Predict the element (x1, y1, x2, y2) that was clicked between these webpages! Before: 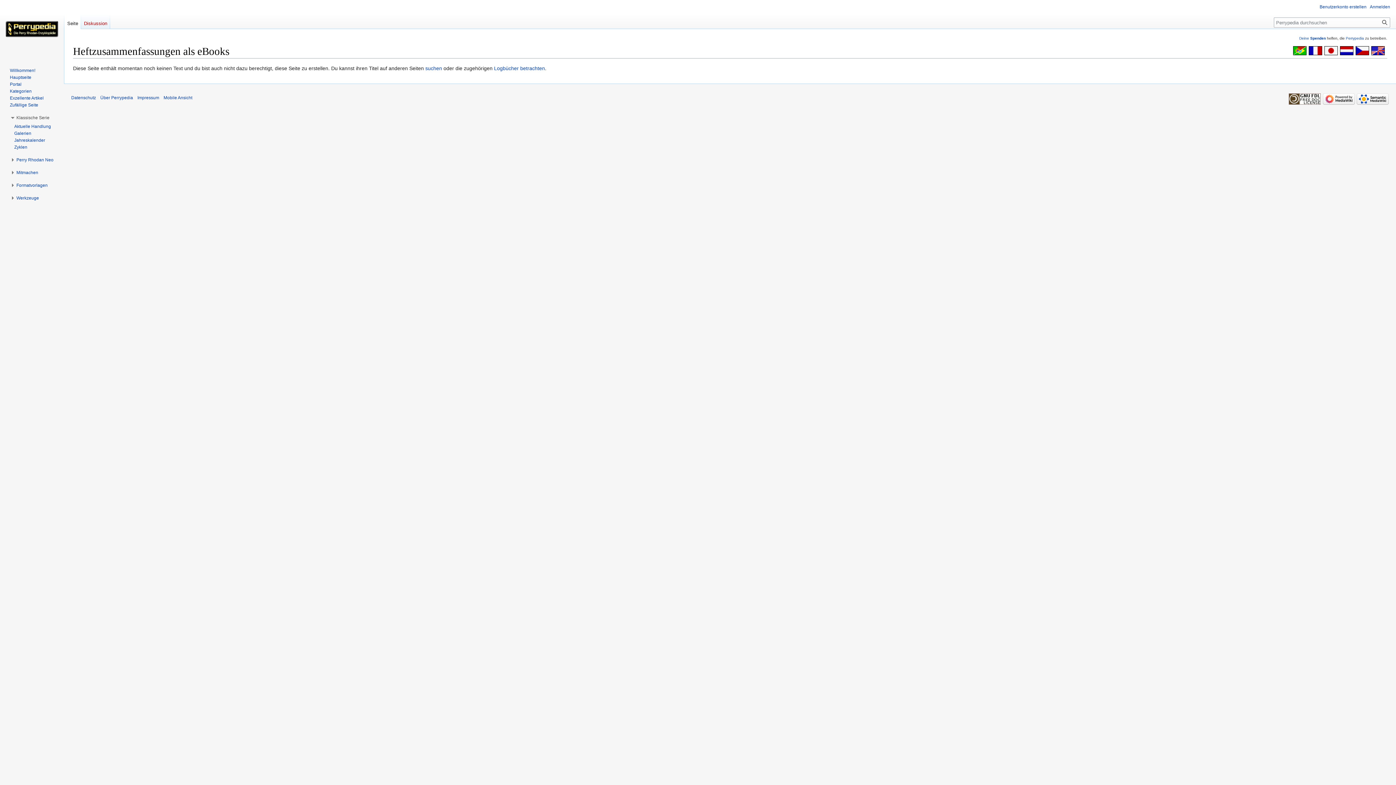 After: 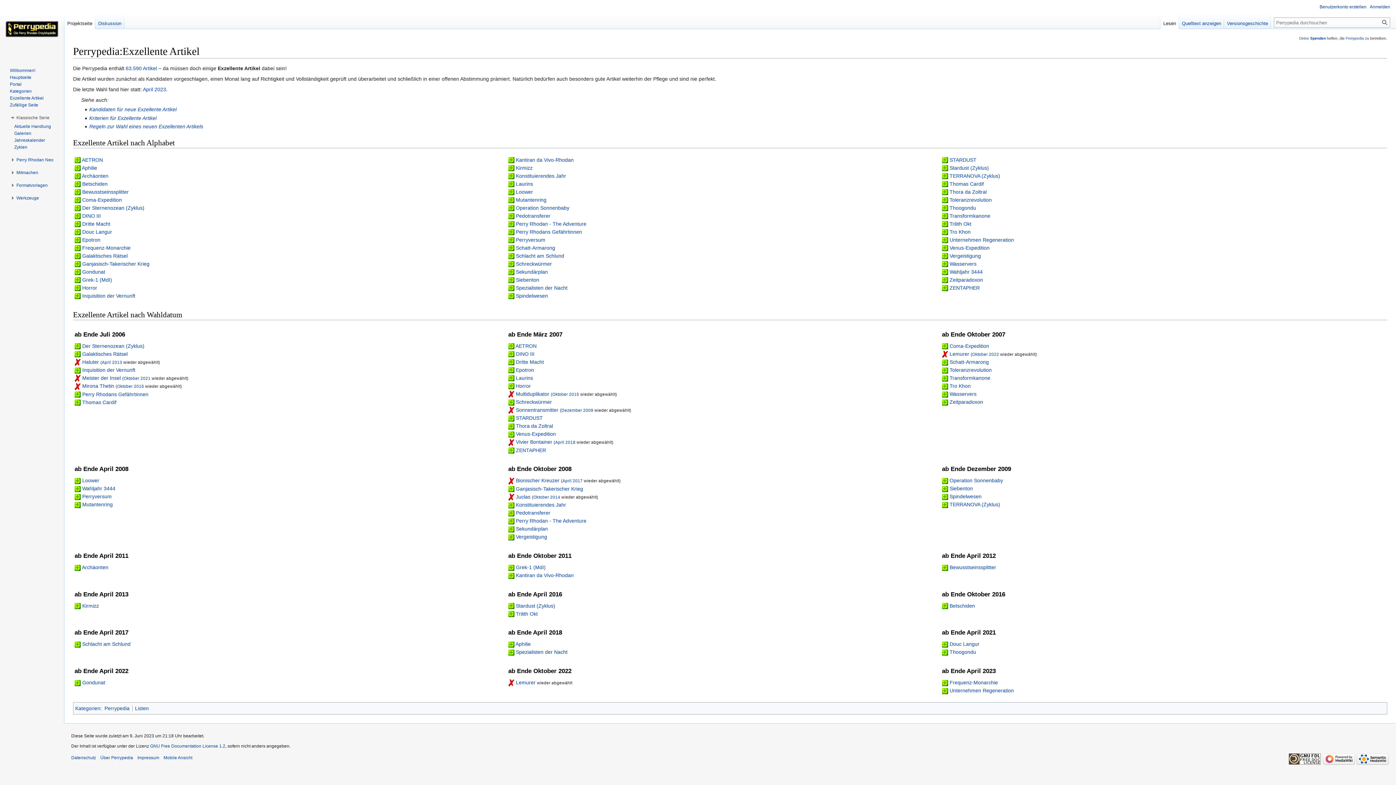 Action: bbox: (9, 95, 43, 100) label: Exzellente Artikel